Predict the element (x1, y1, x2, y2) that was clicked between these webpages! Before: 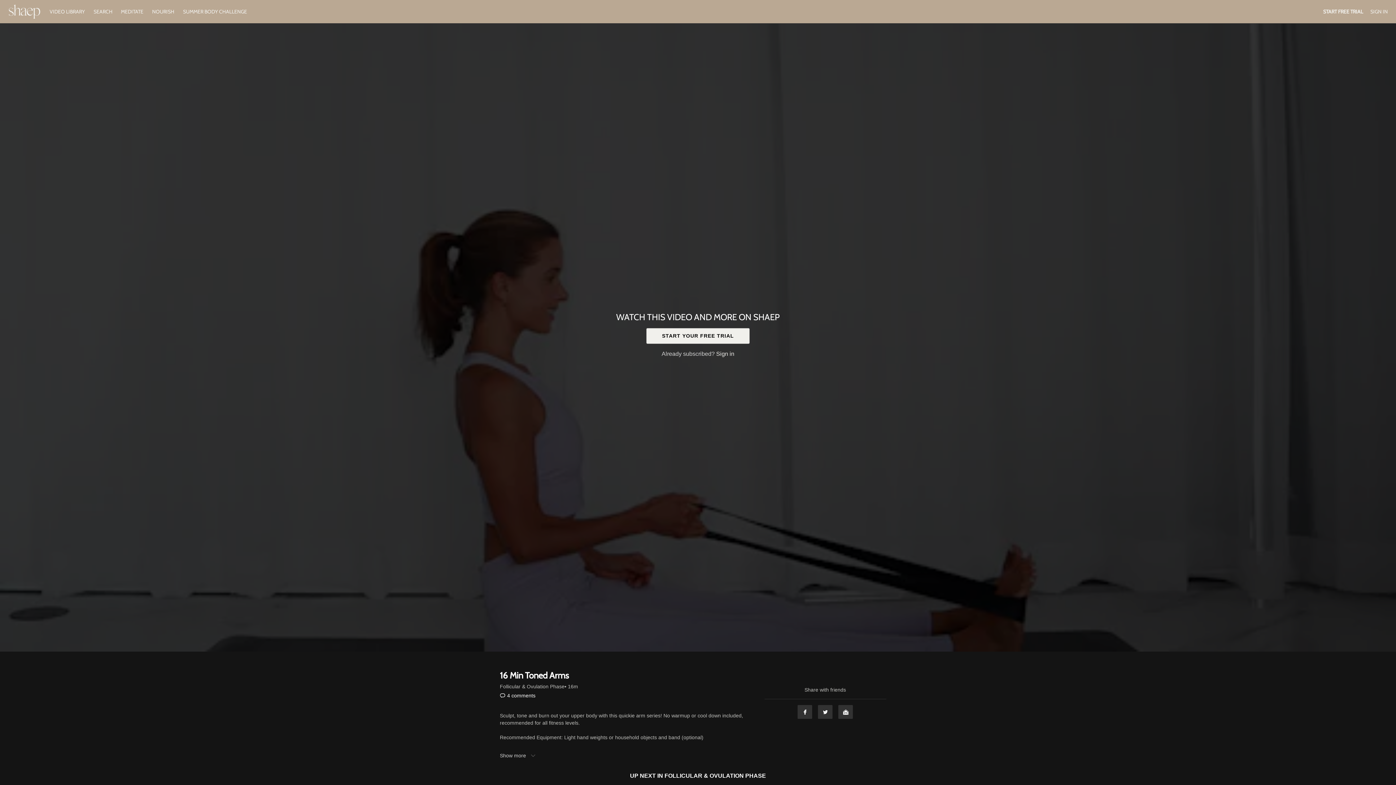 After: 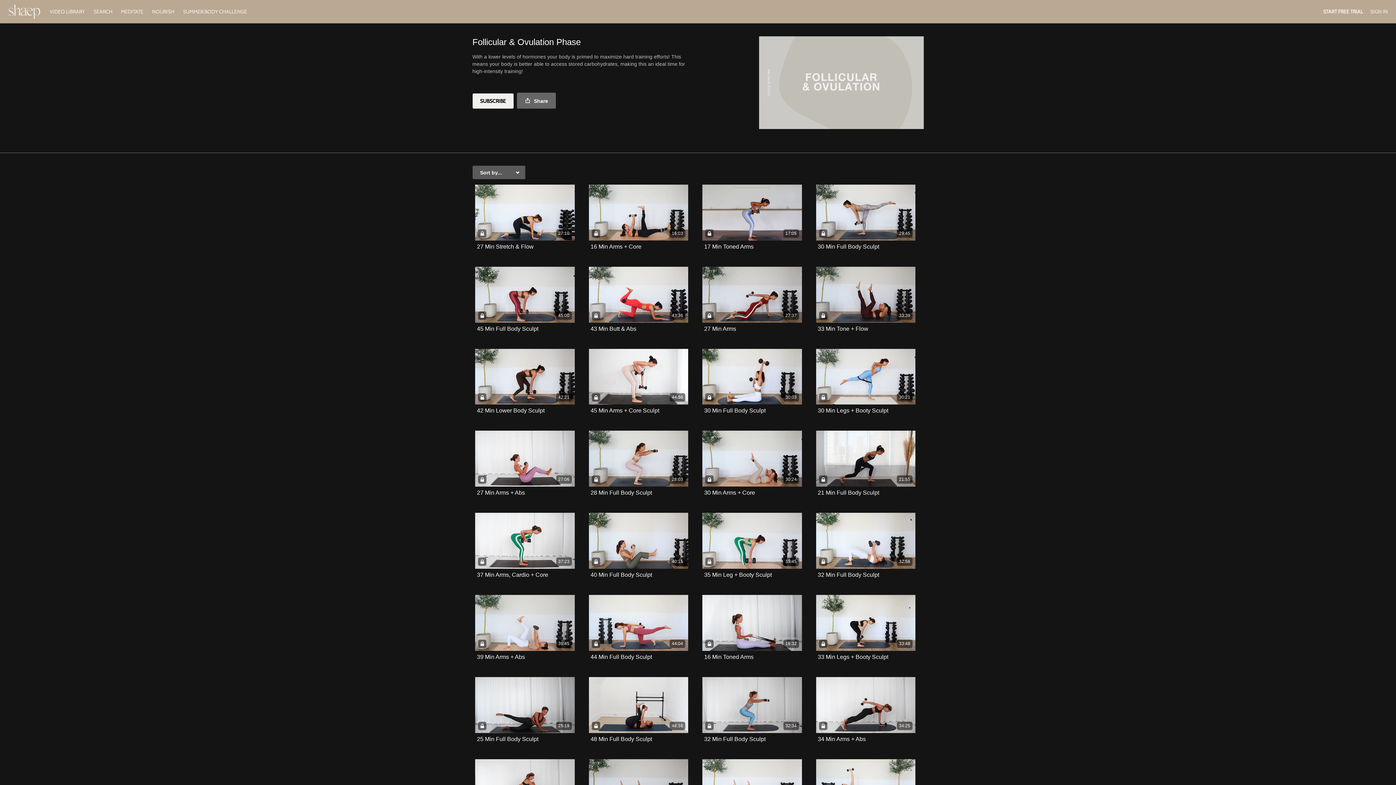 Action: bbox: (500, 683, 564, 690) label: Follicular & Ovulation Phase